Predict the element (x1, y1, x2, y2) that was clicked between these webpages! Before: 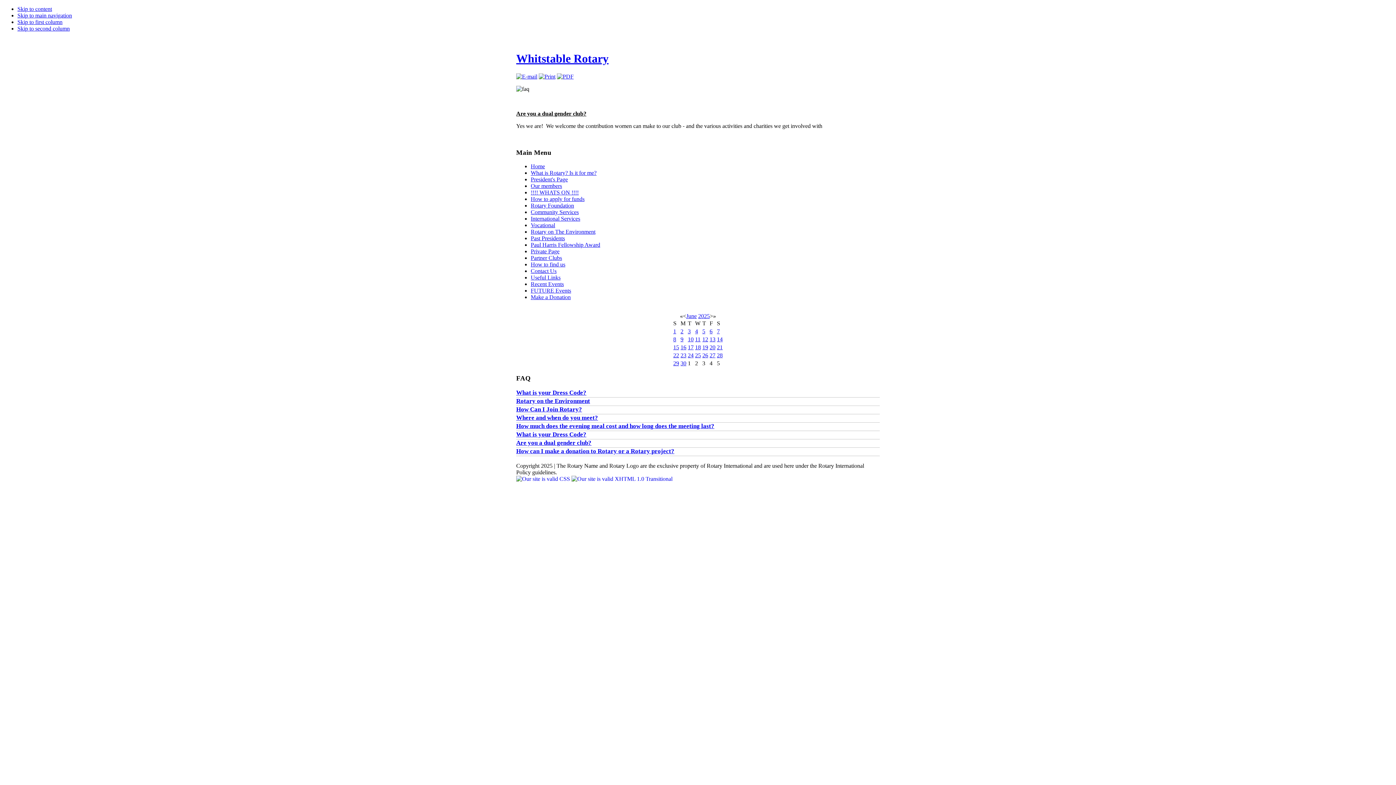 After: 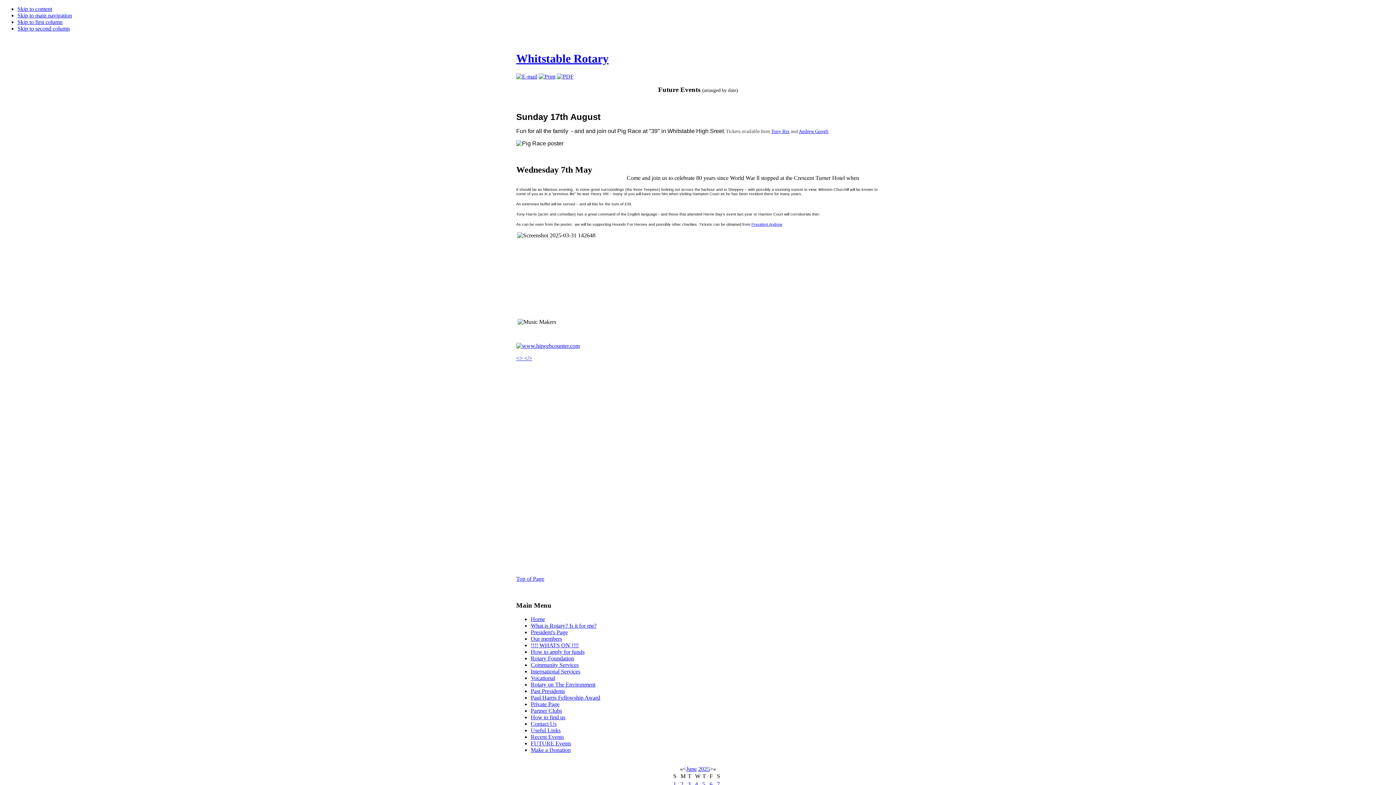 Action: bbox: (530, 287, 571, 293) label: FUTURE Events